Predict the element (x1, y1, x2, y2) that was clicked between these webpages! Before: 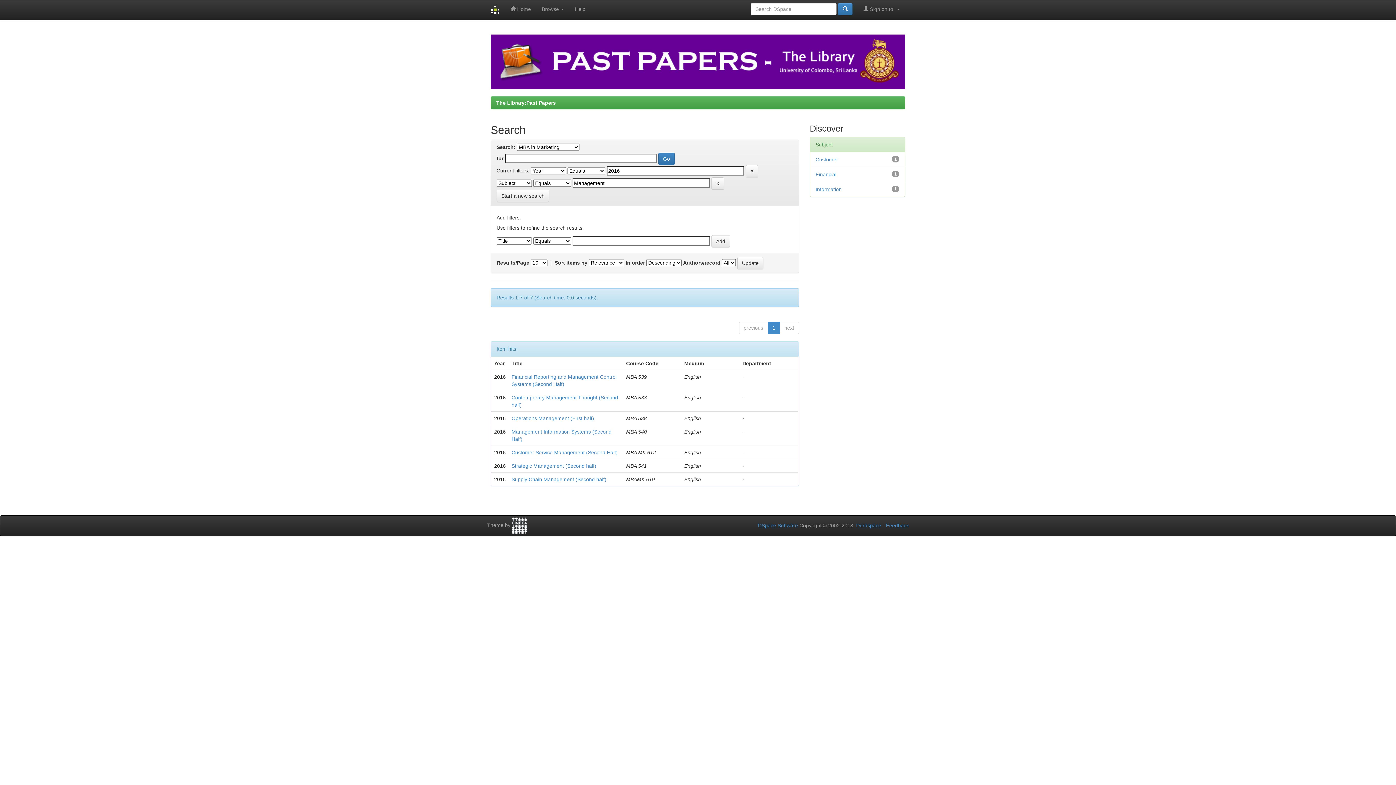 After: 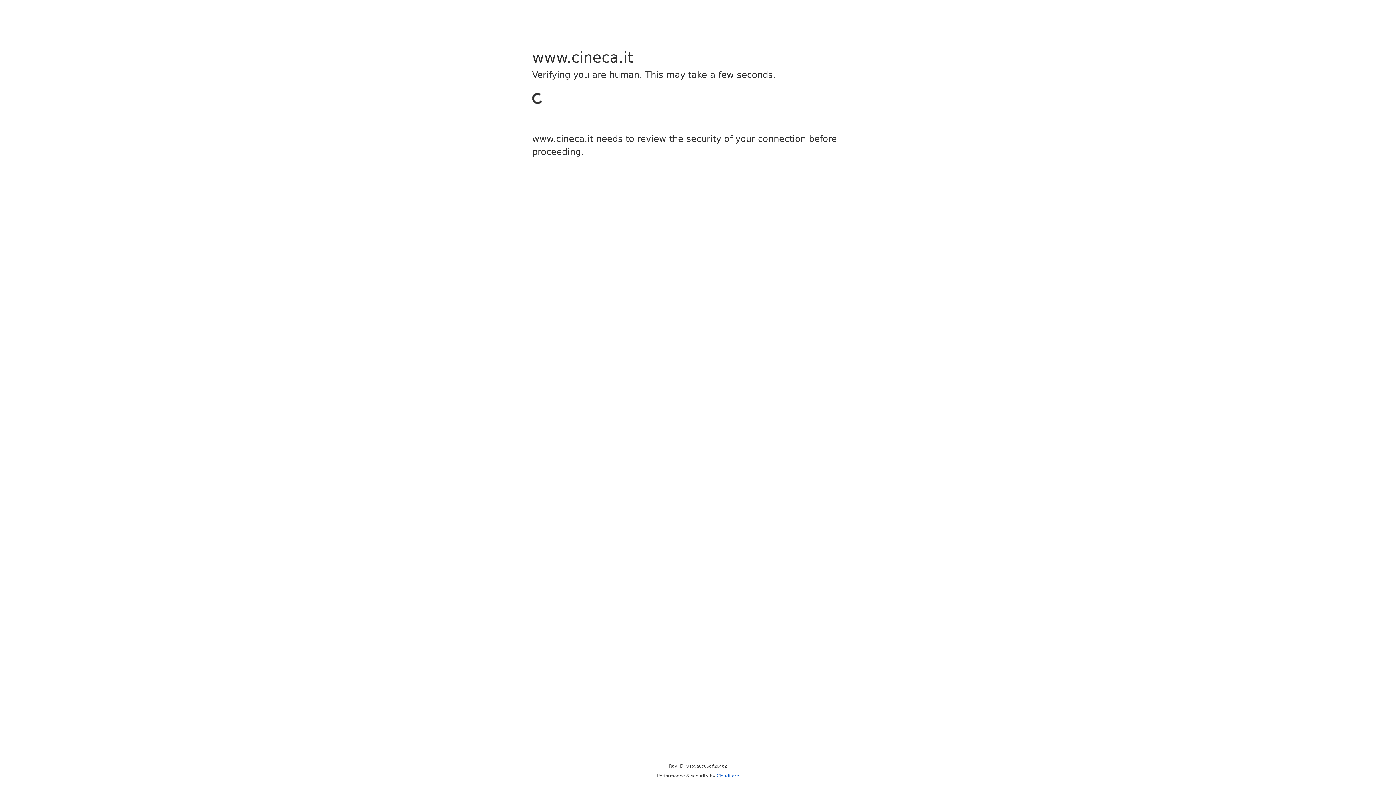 Action: bbox: (512, 522, 527, 528)